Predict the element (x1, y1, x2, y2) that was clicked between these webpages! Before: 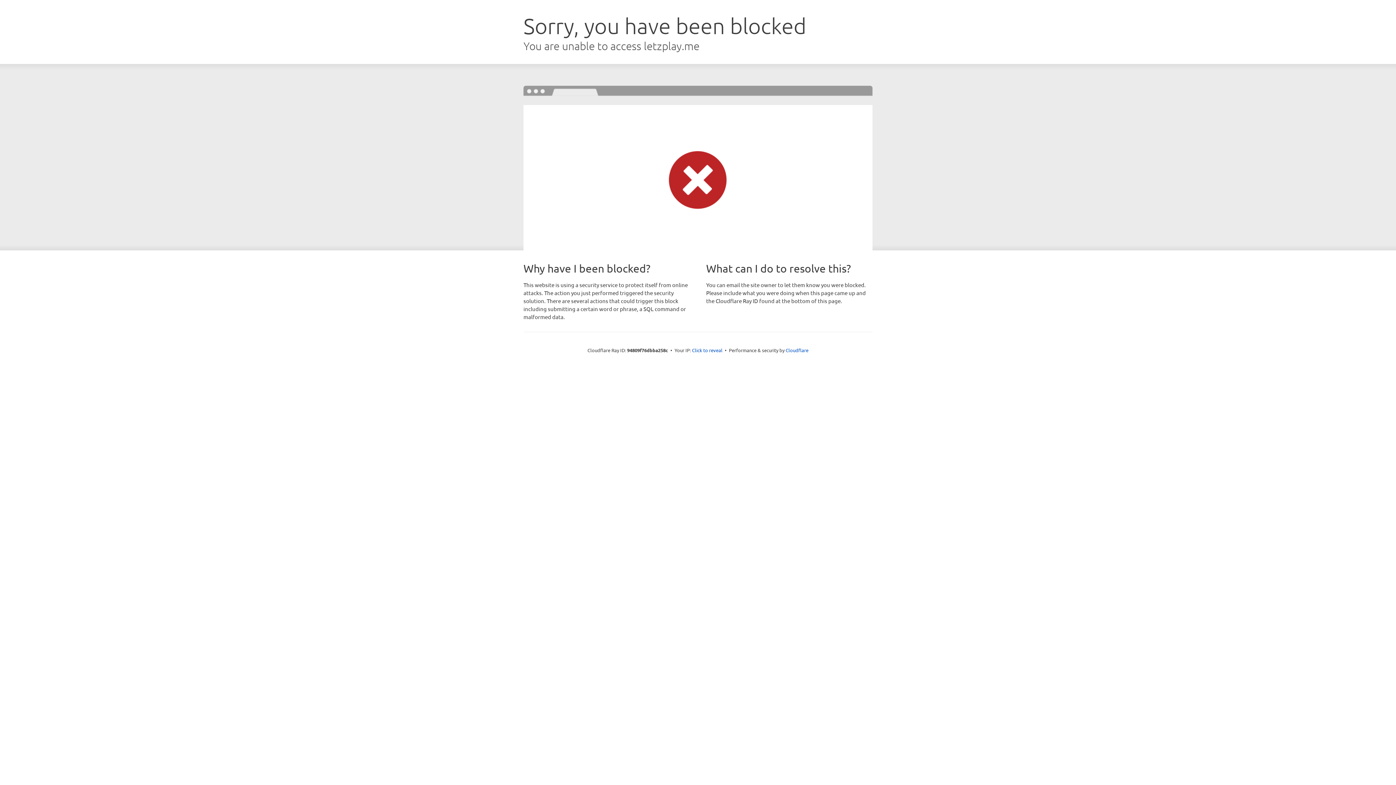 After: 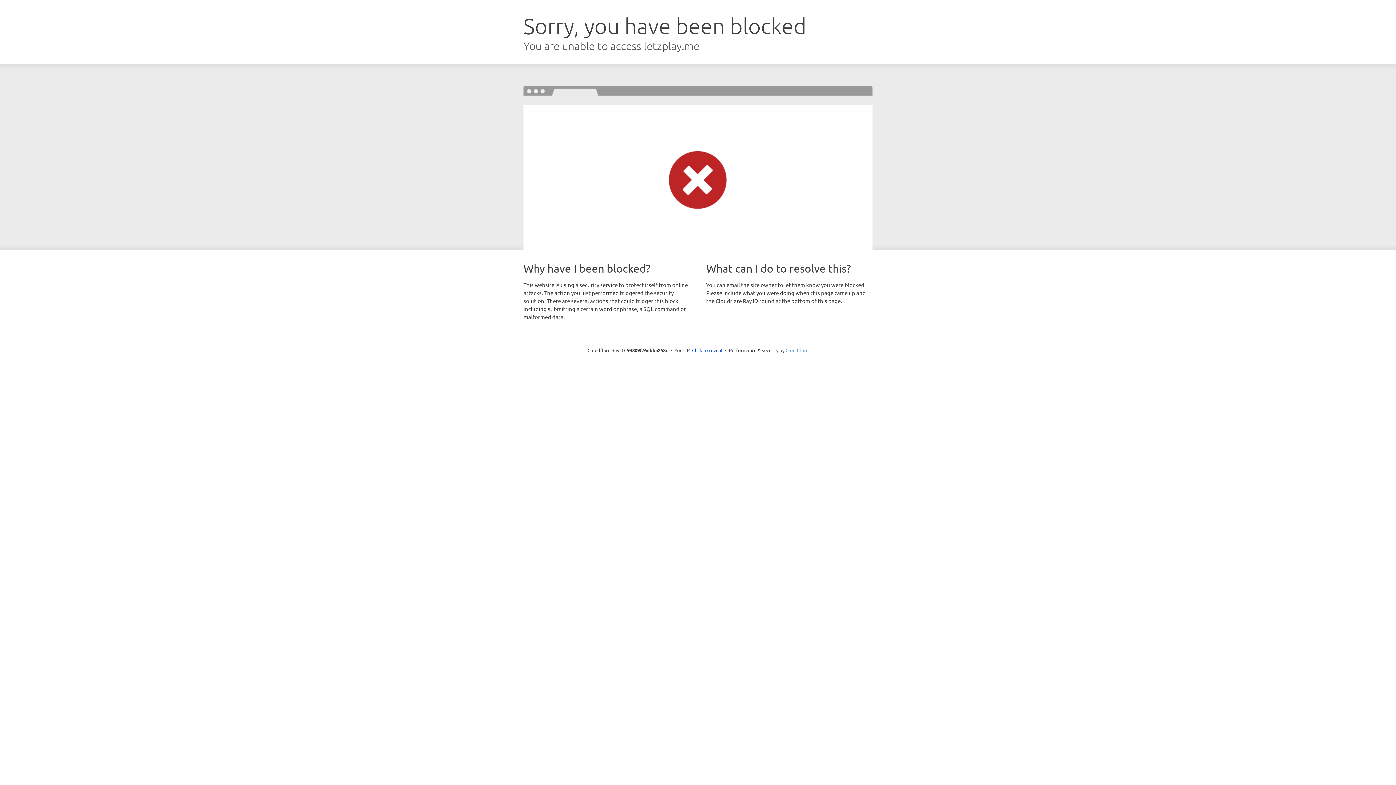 Action: bbox: (785, 347, 808, 353) label: Cloudflare